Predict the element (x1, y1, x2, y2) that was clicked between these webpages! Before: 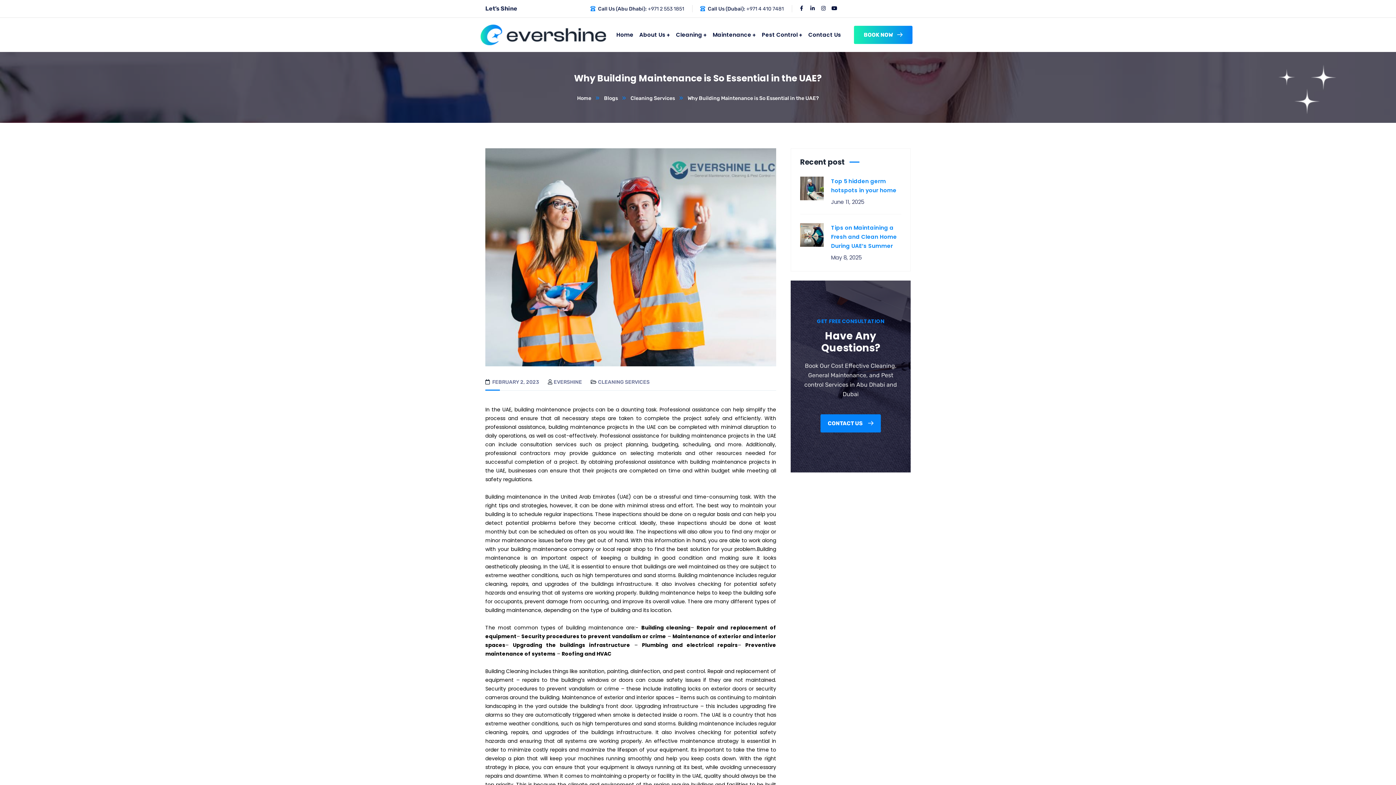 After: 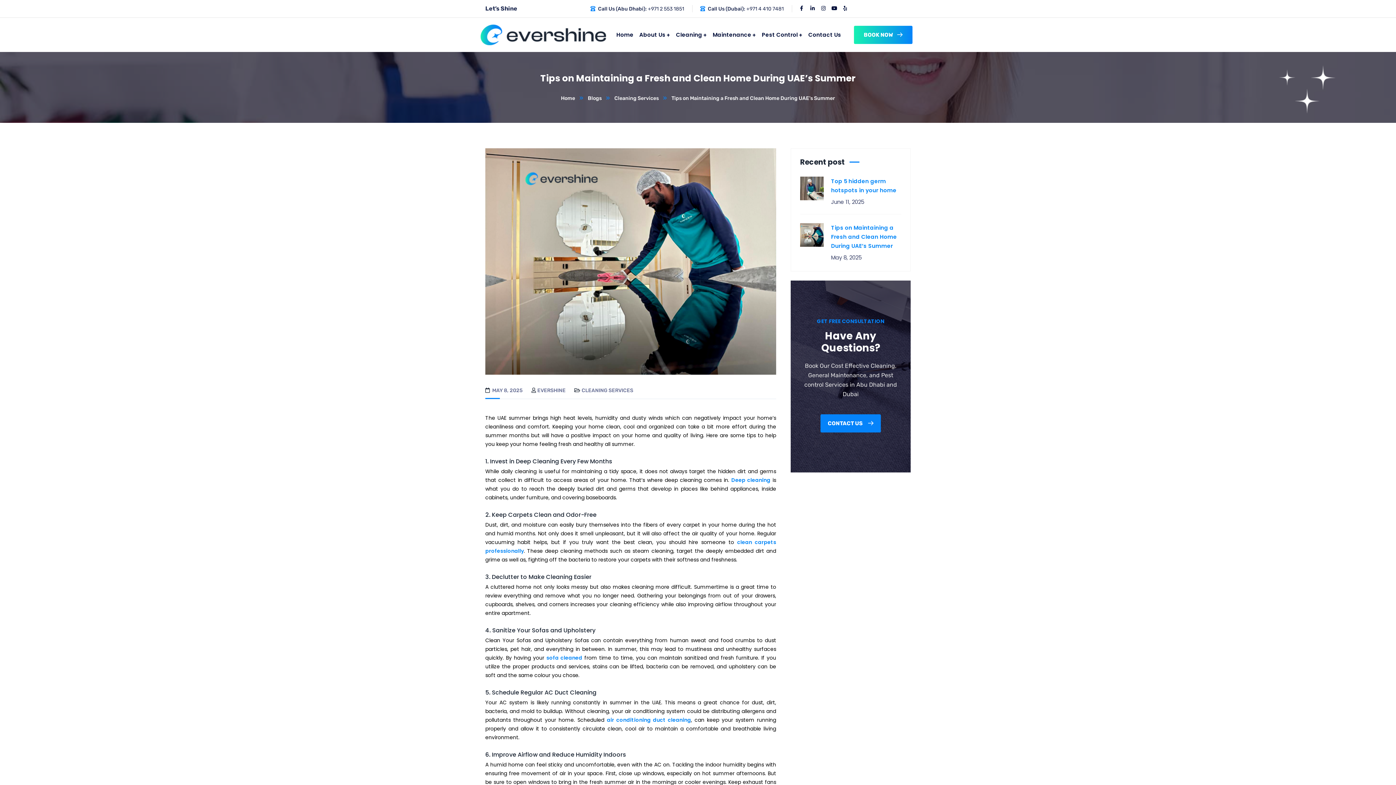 Action: bbox: (800, 231, 824, 238)